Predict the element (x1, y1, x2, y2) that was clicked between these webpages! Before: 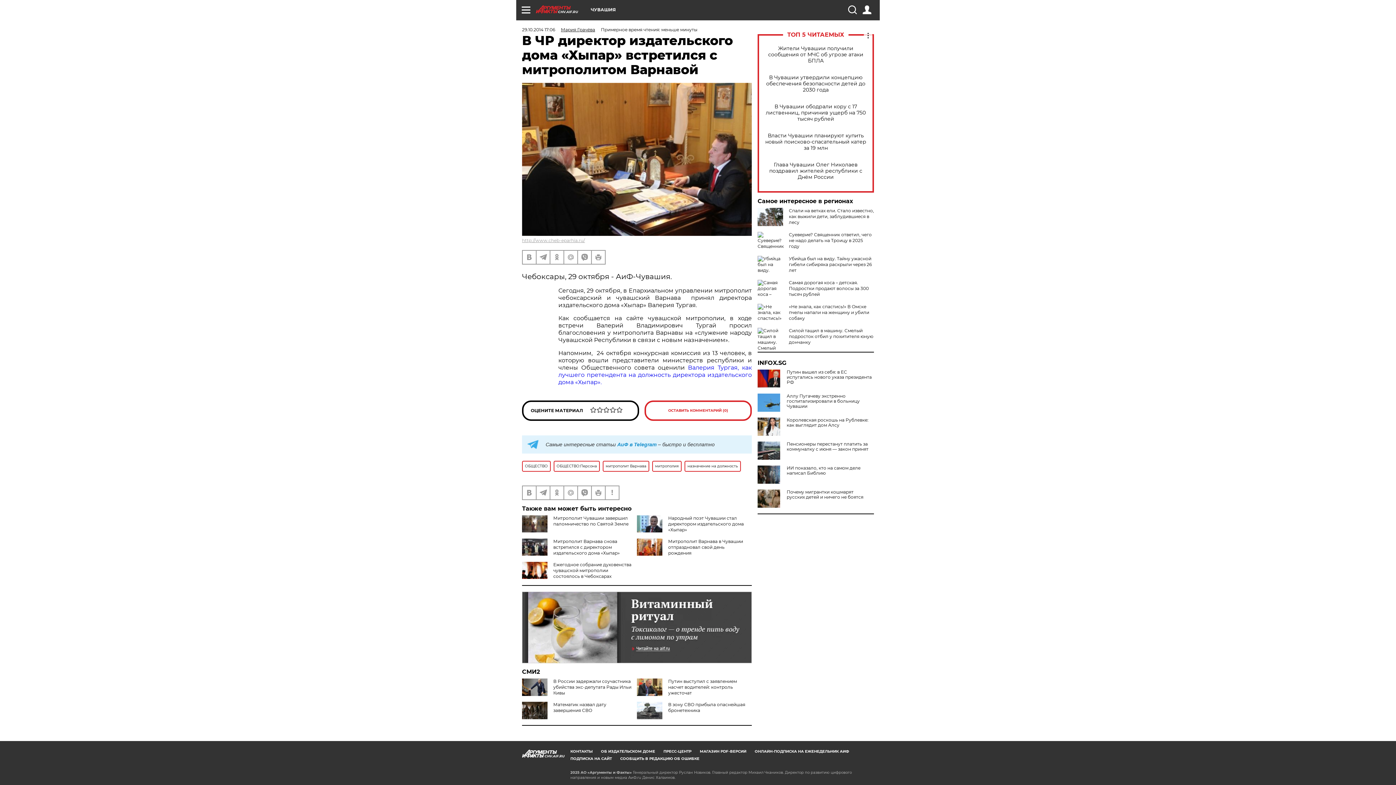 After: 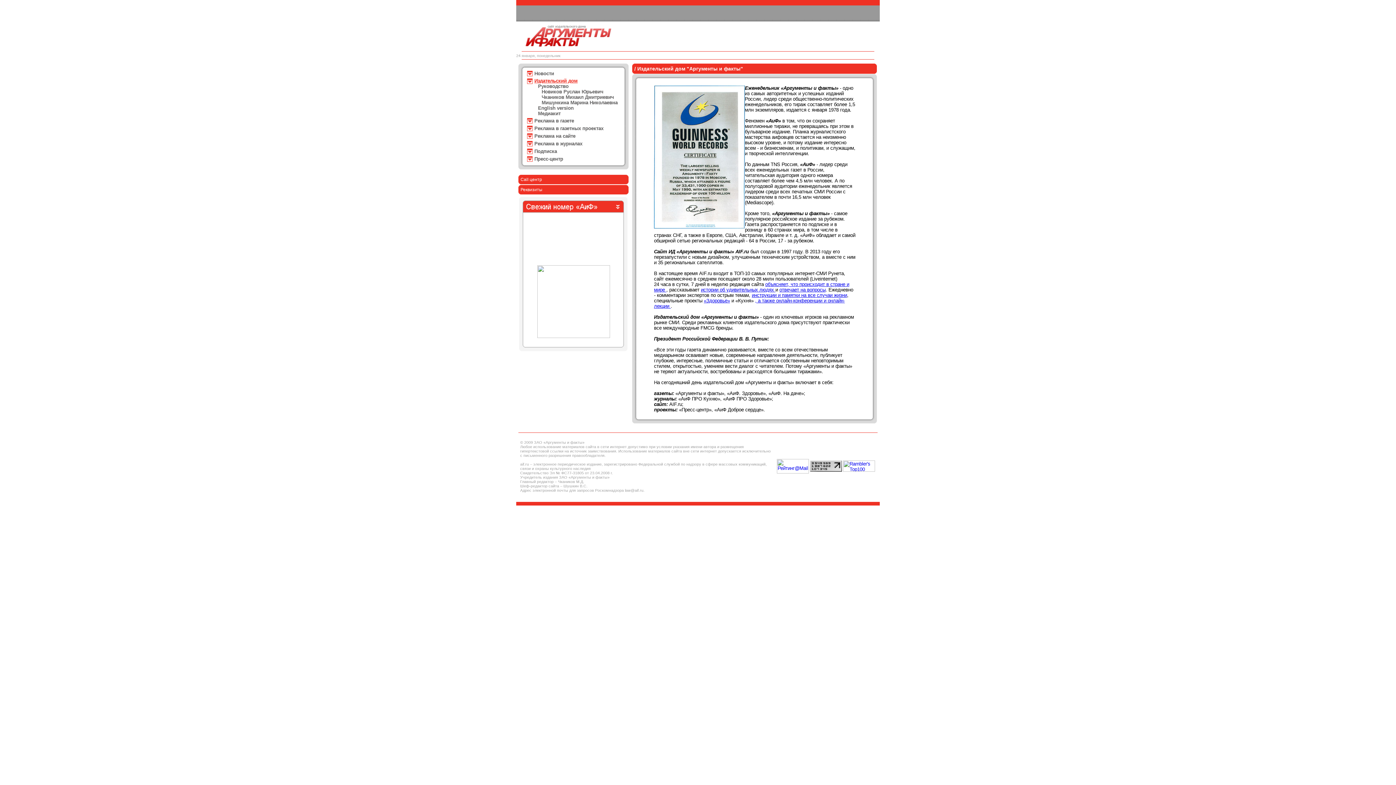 Action: label: ОБ ИЗДАТЕЛЬСКОМ ДОМЕ bbox: (601, 749, 655, 754)